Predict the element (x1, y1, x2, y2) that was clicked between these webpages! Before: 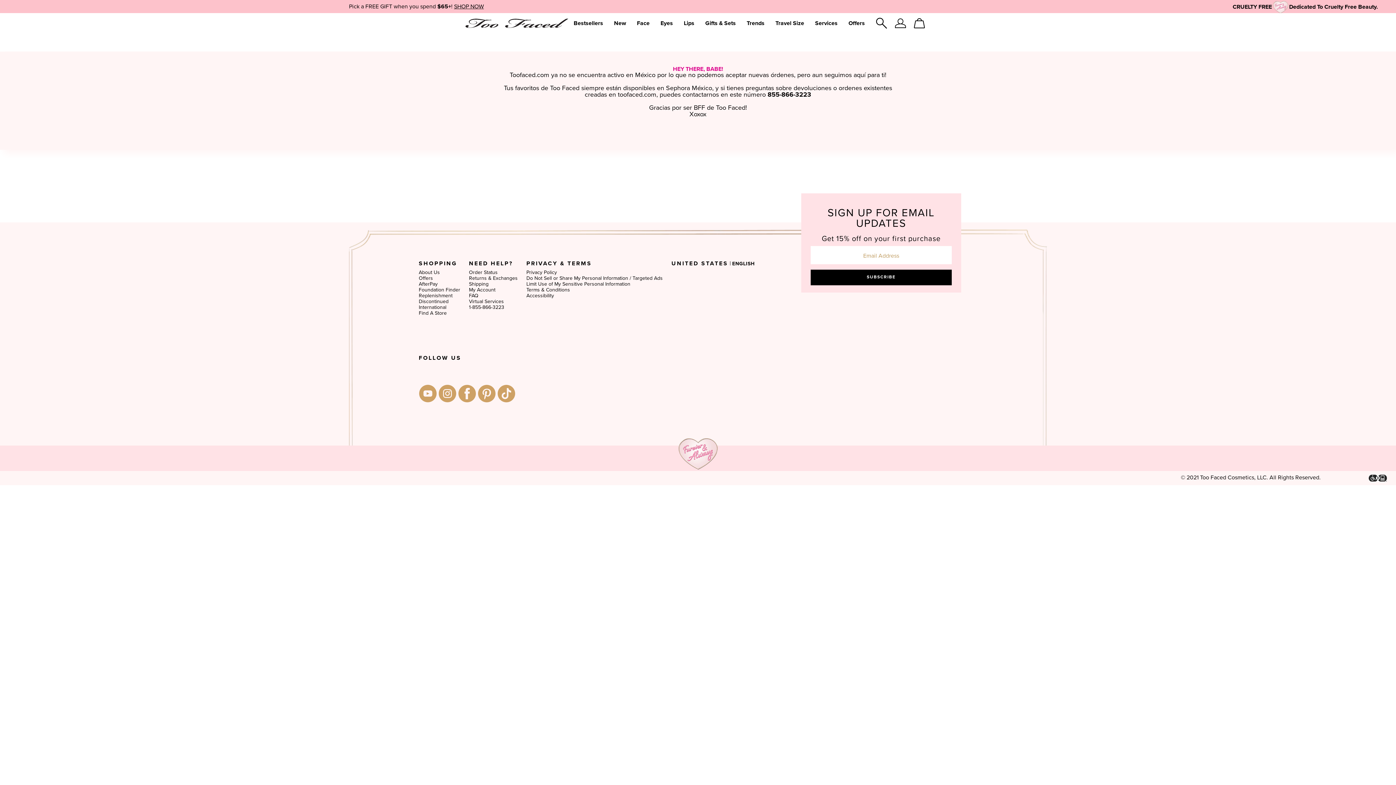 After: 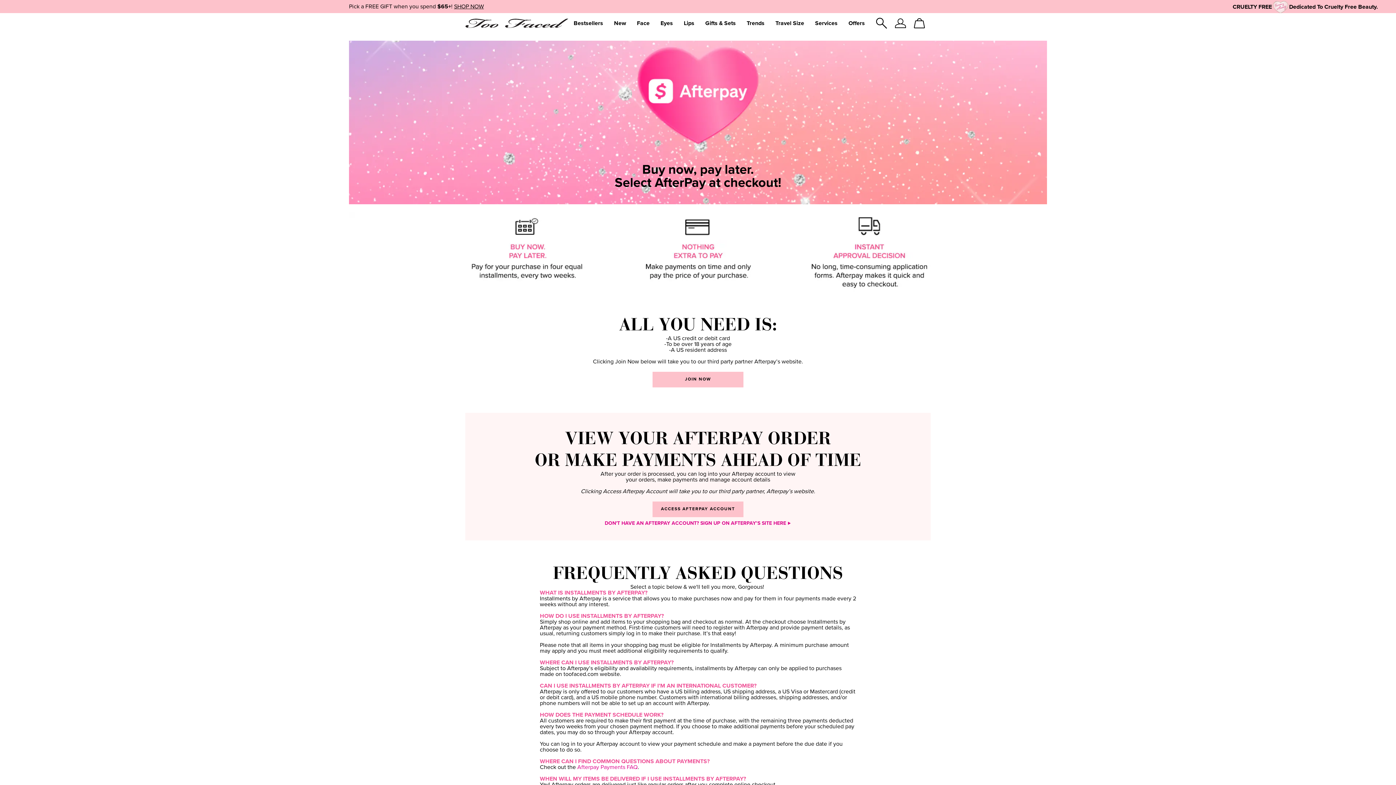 Action: bbox: (418, 281, 437, 286) label: AfterPay